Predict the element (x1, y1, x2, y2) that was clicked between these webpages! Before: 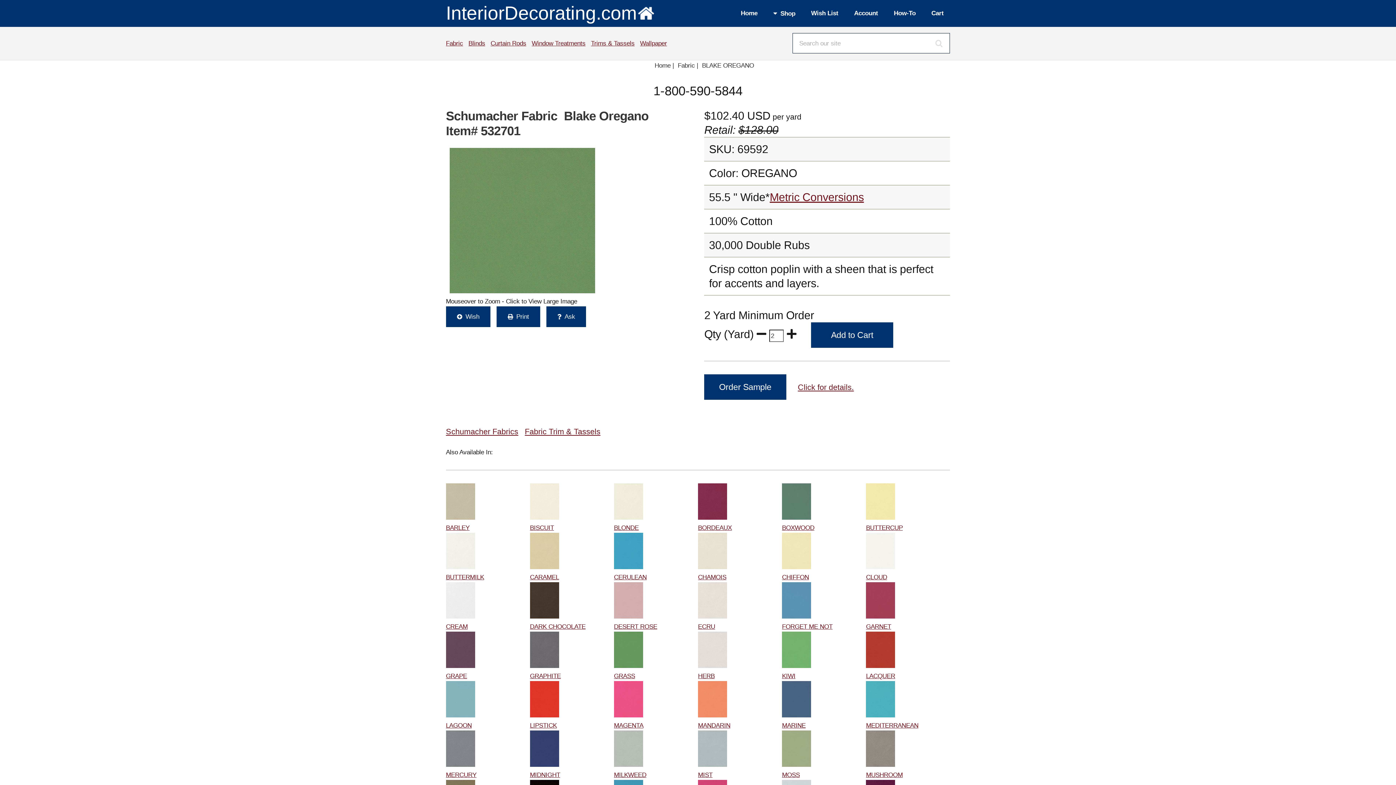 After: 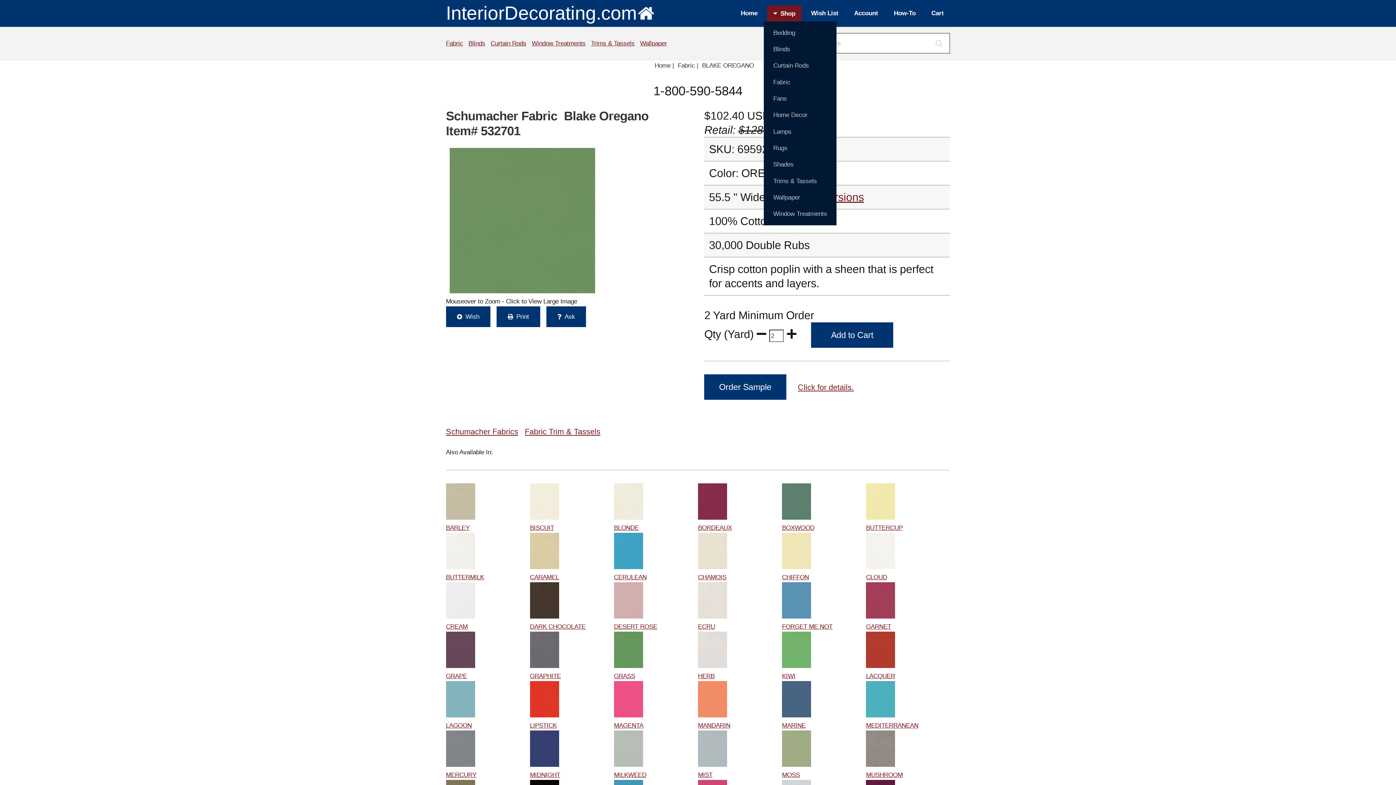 Action: bbox: (767, 5, 801, 21) label: Shop